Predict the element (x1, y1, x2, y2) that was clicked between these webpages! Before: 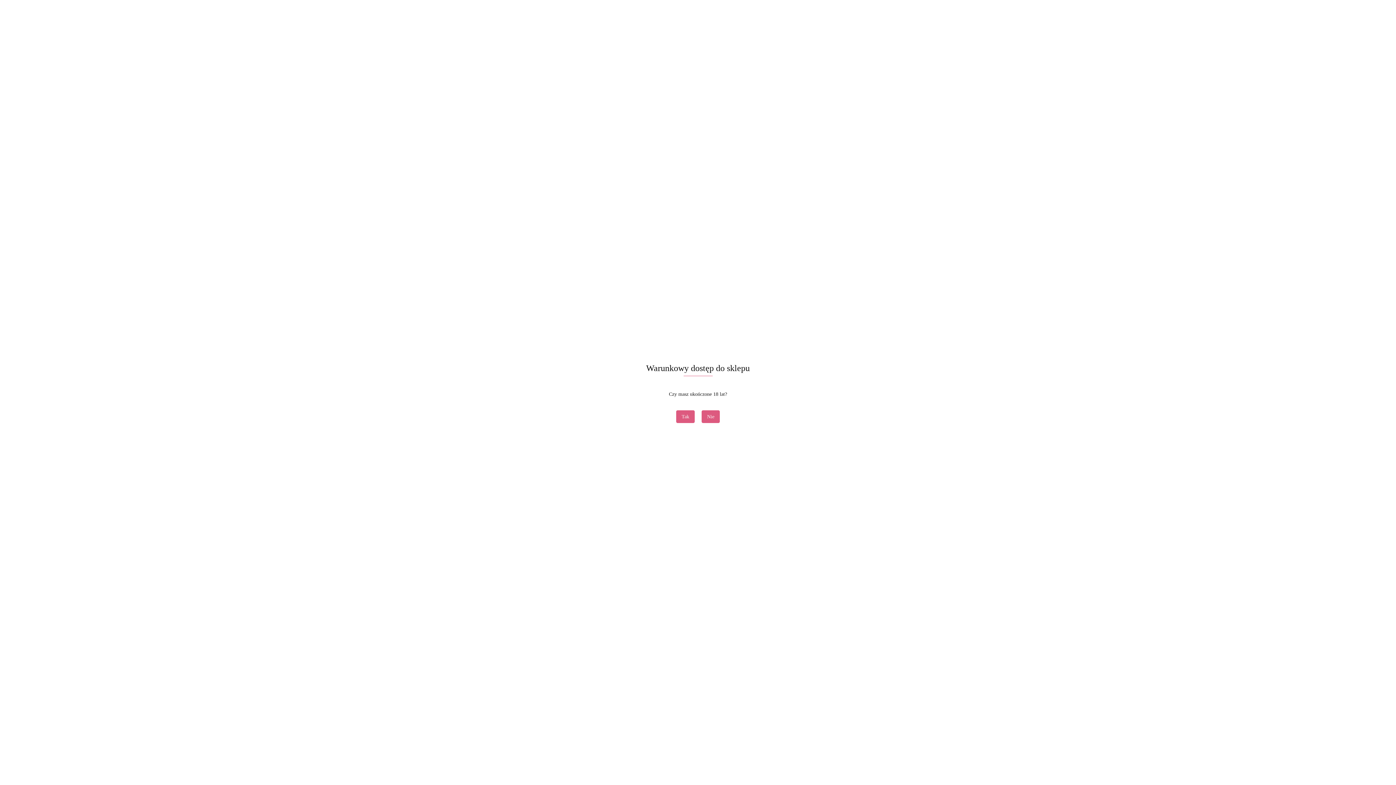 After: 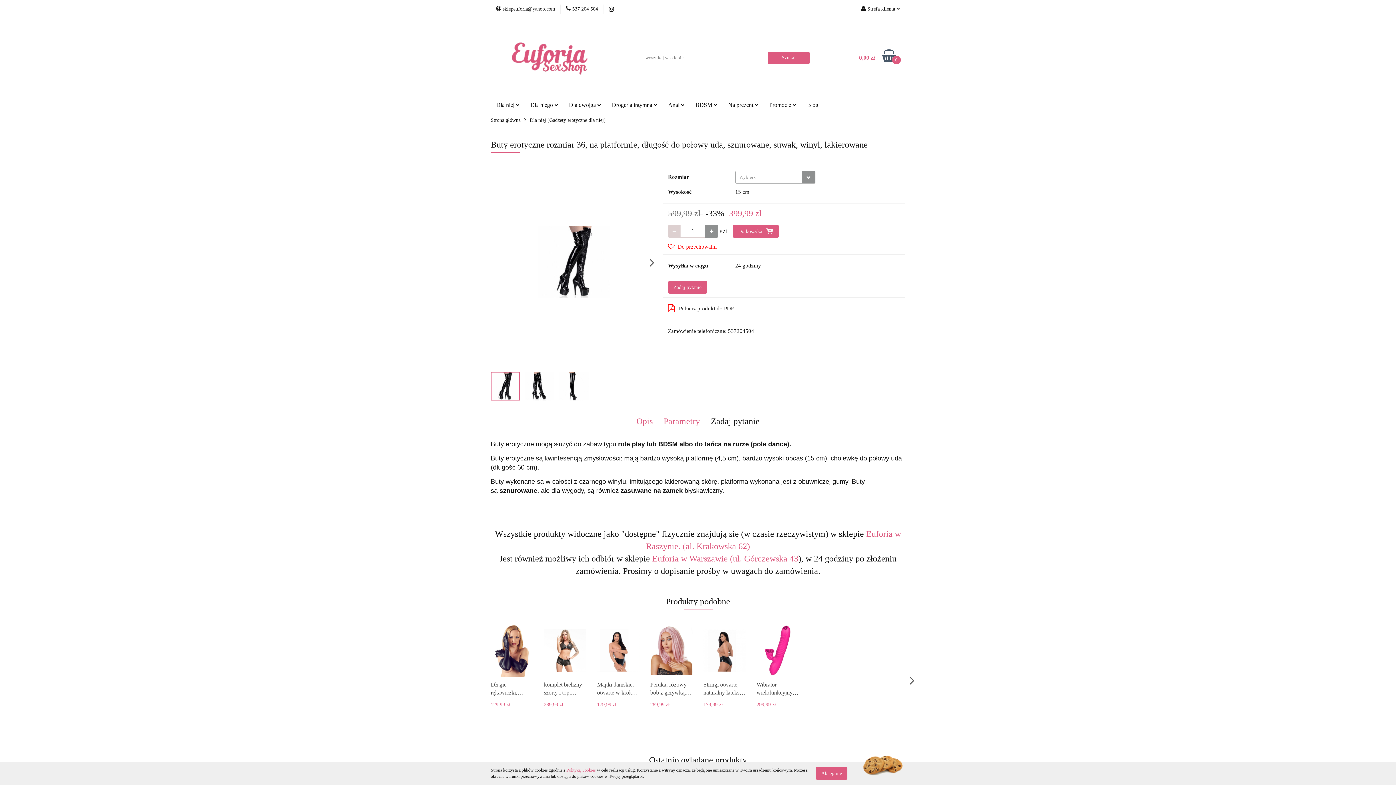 Action: bbox: (676, 410, 694, 423) label: Tak